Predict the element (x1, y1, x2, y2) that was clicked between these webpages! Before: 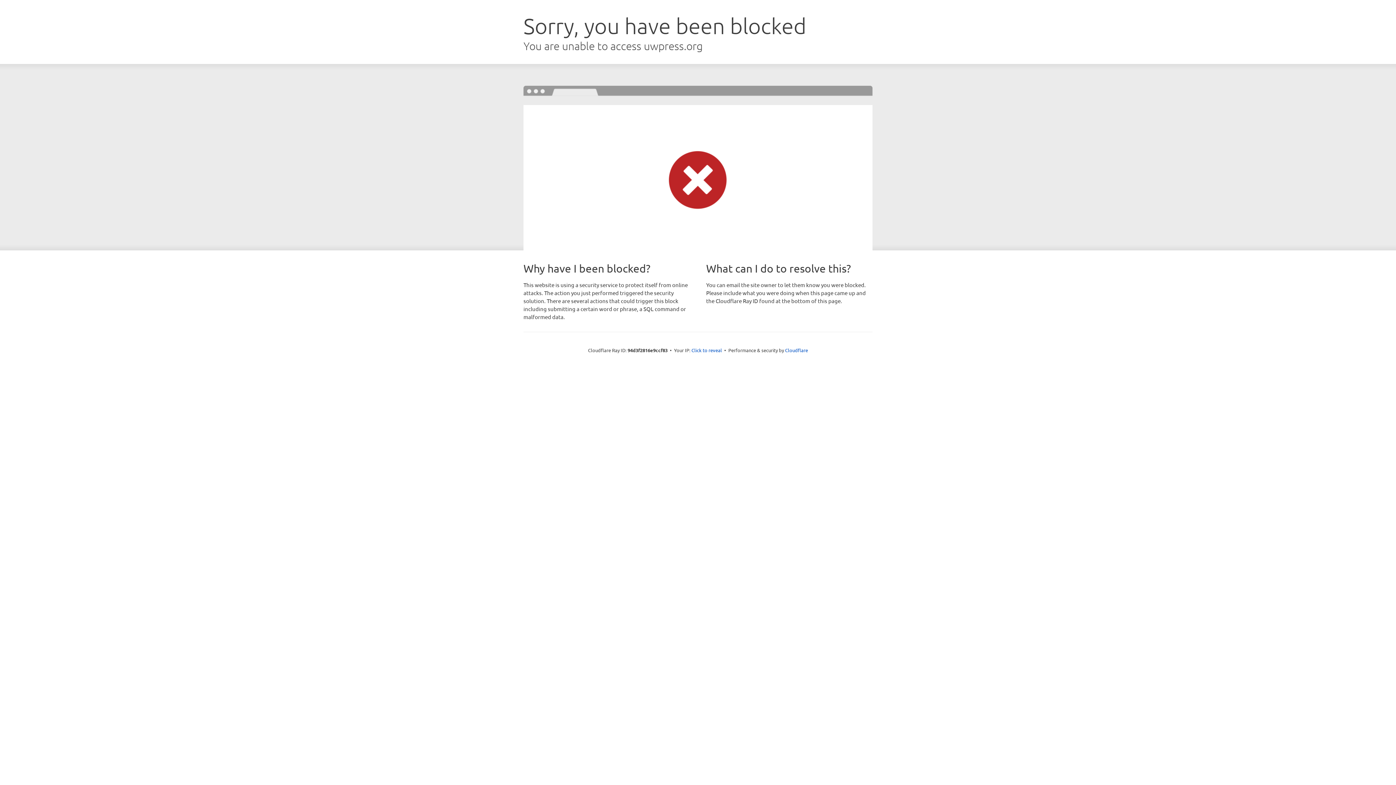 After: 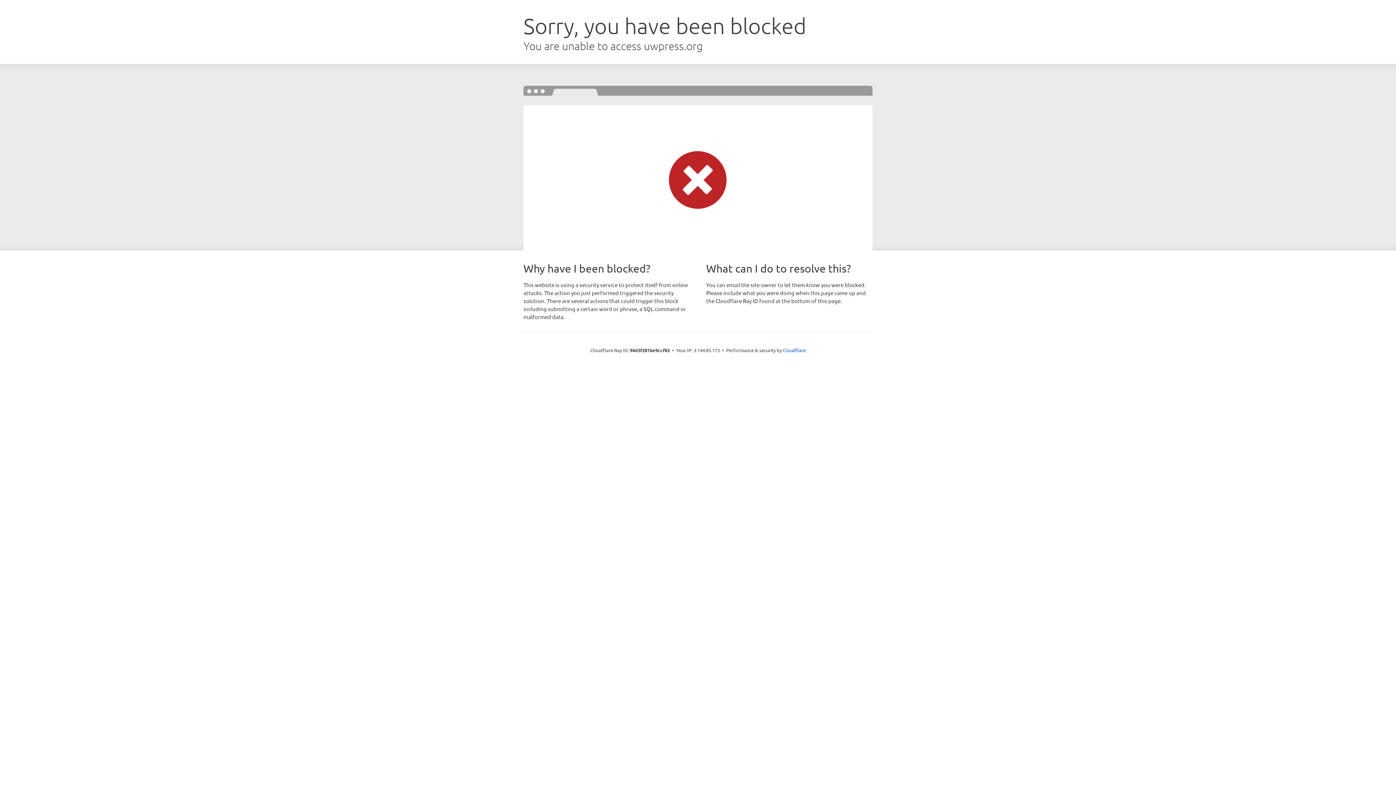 Action: bbox: (691, 346, 722, 353) label: Click to reveal